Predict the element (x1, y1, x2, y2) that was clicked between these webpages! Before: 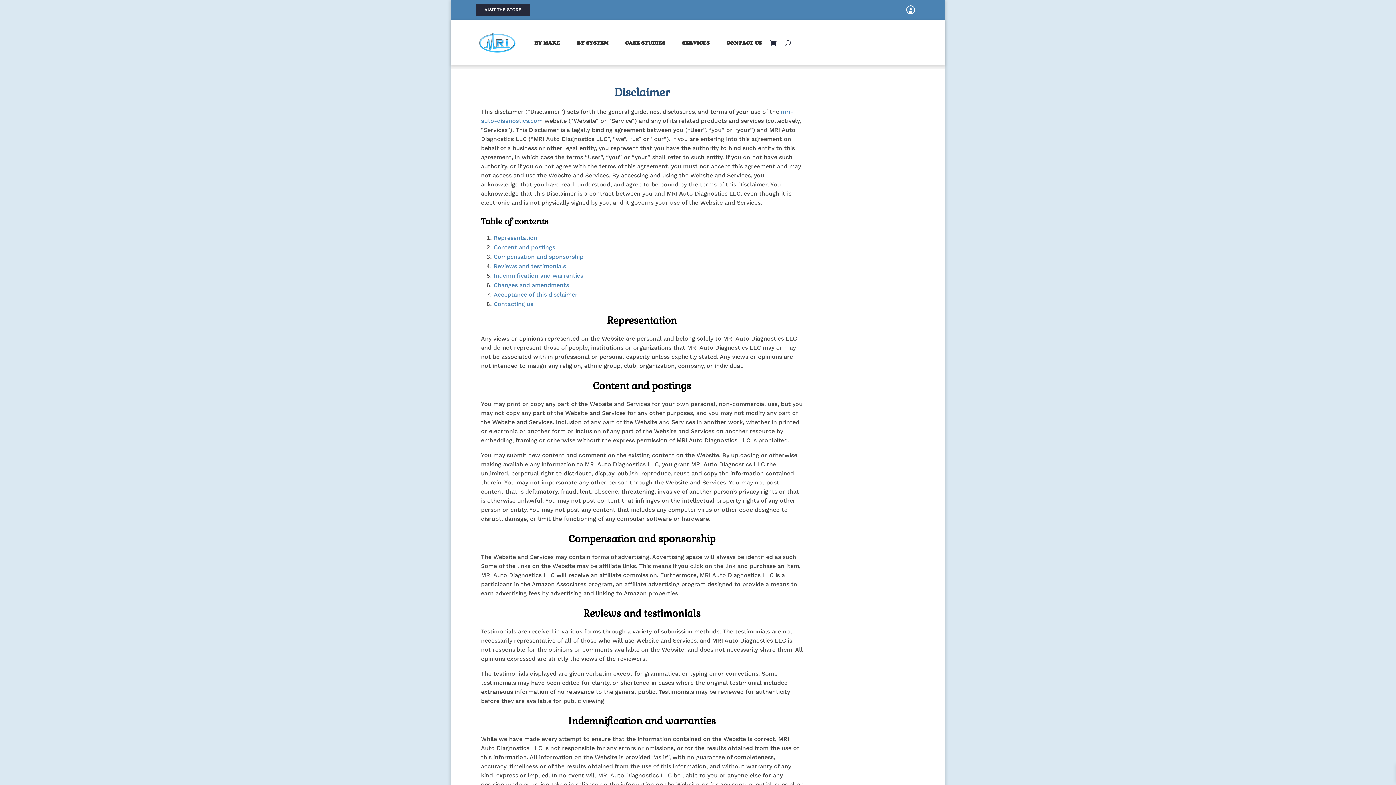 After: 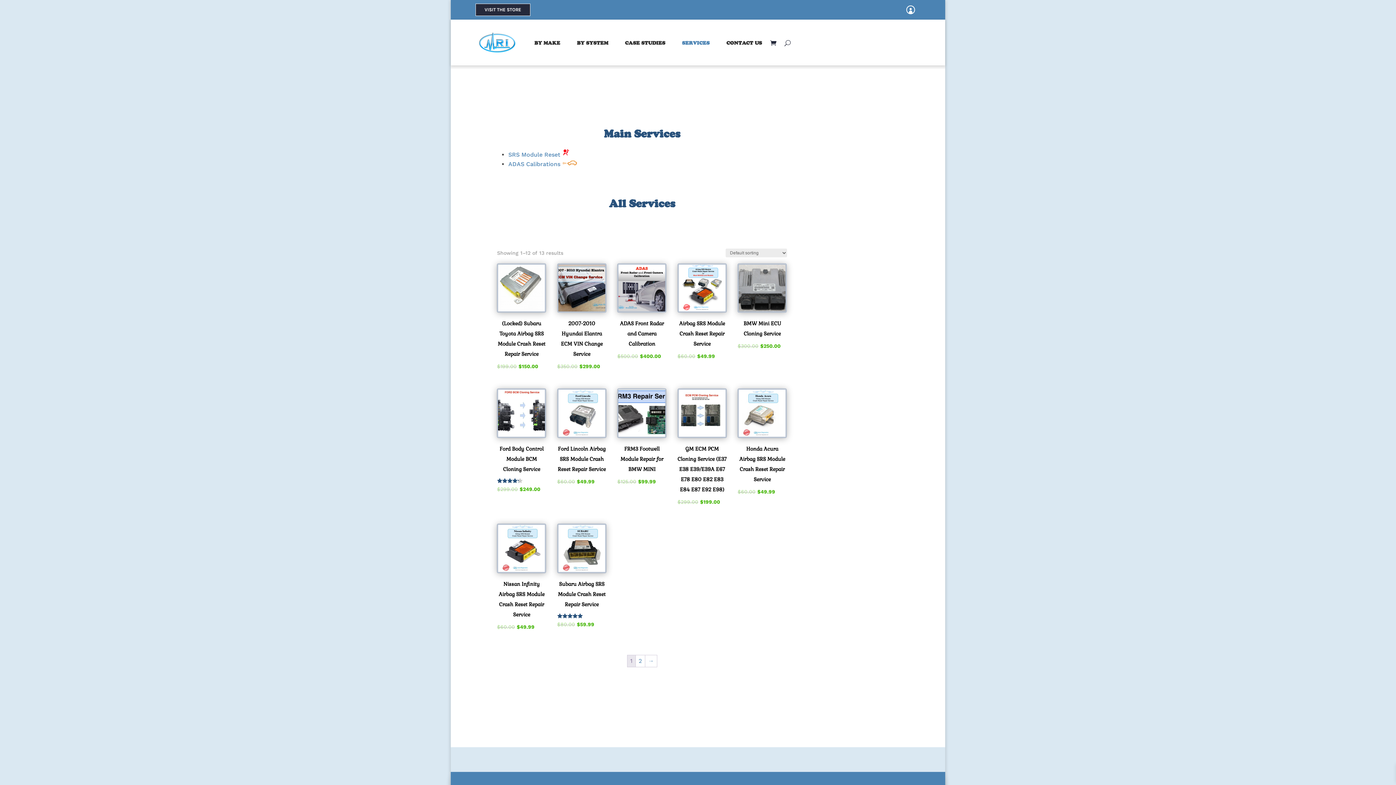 Action: bbox: (475, 21, 519, 64)